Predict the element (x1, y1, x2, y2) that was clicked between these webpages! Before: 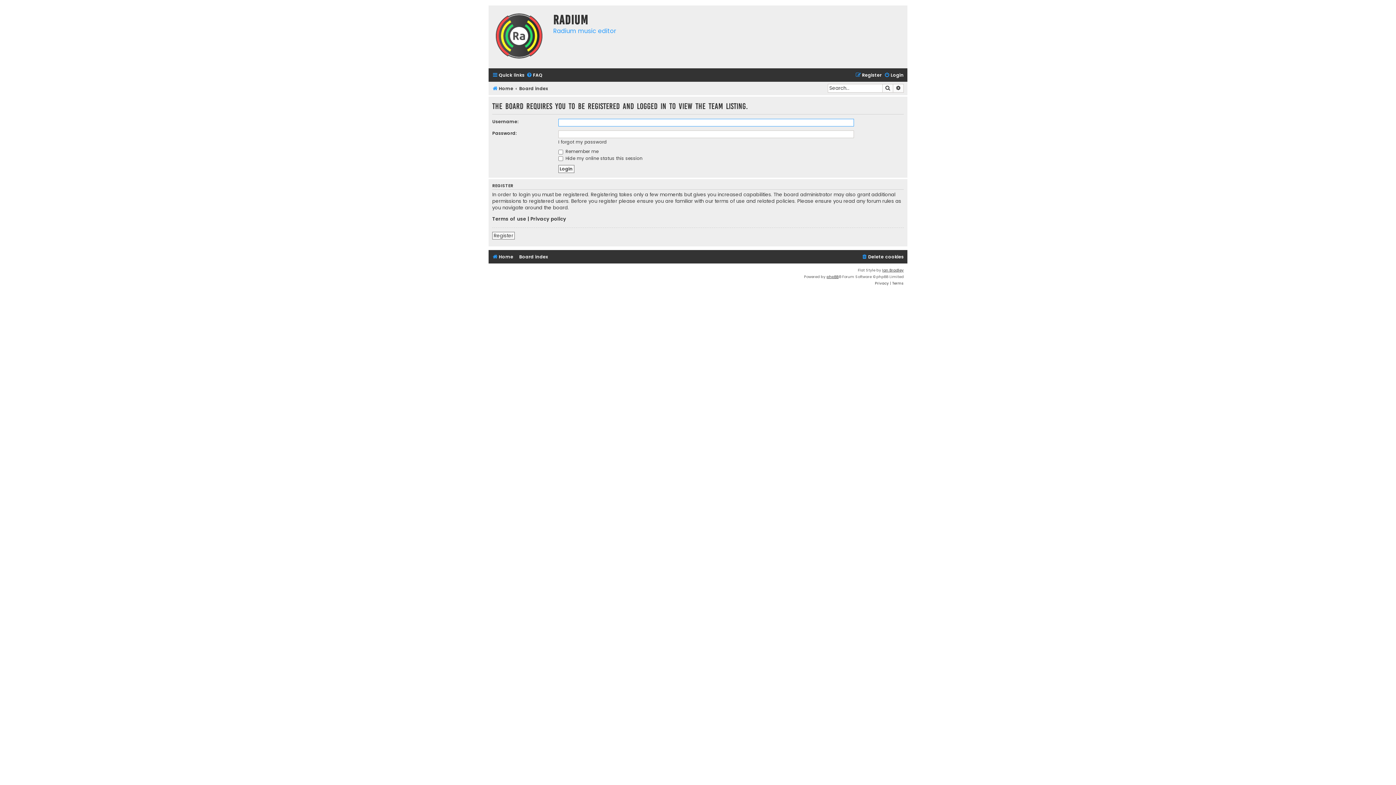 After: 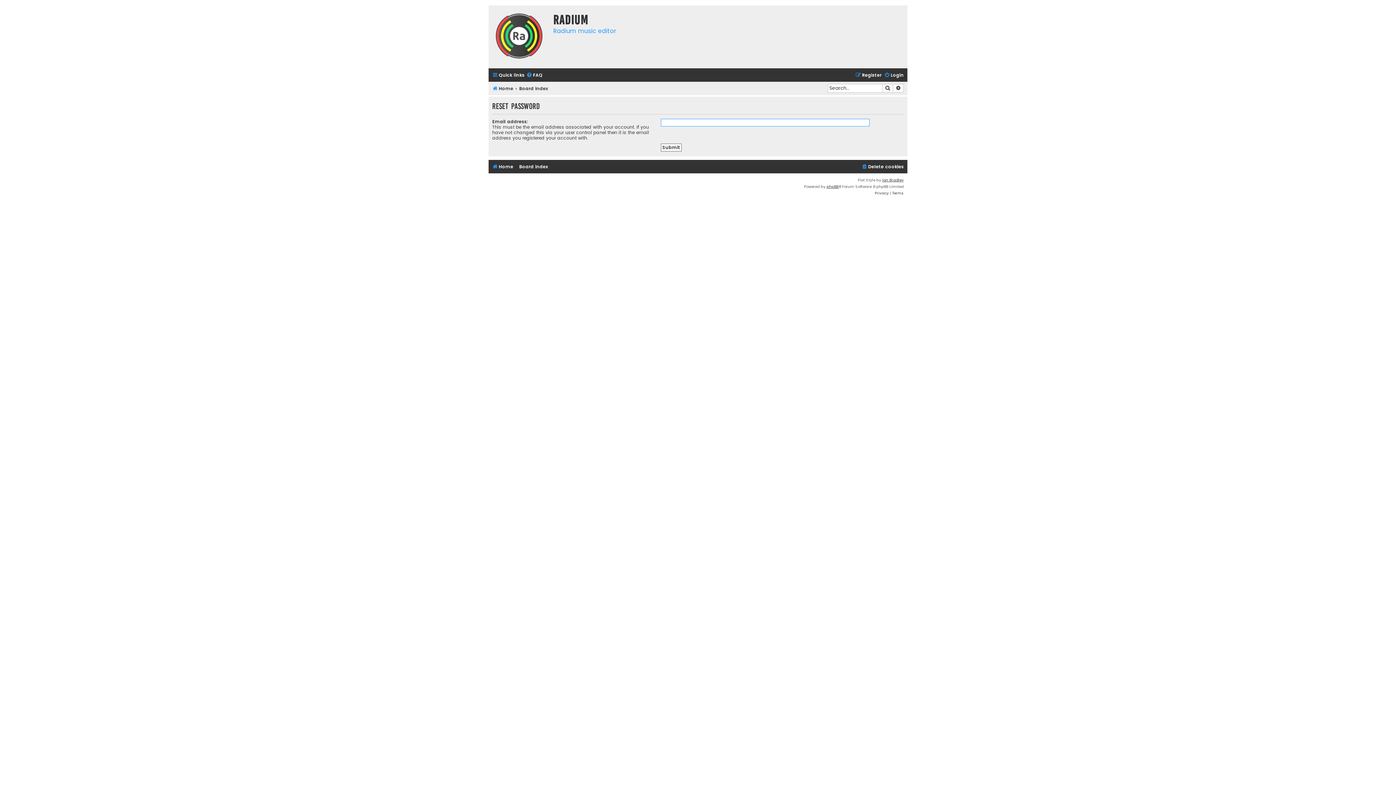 Action: bbox: (558, 139, 607, 144) label: I forgot my password